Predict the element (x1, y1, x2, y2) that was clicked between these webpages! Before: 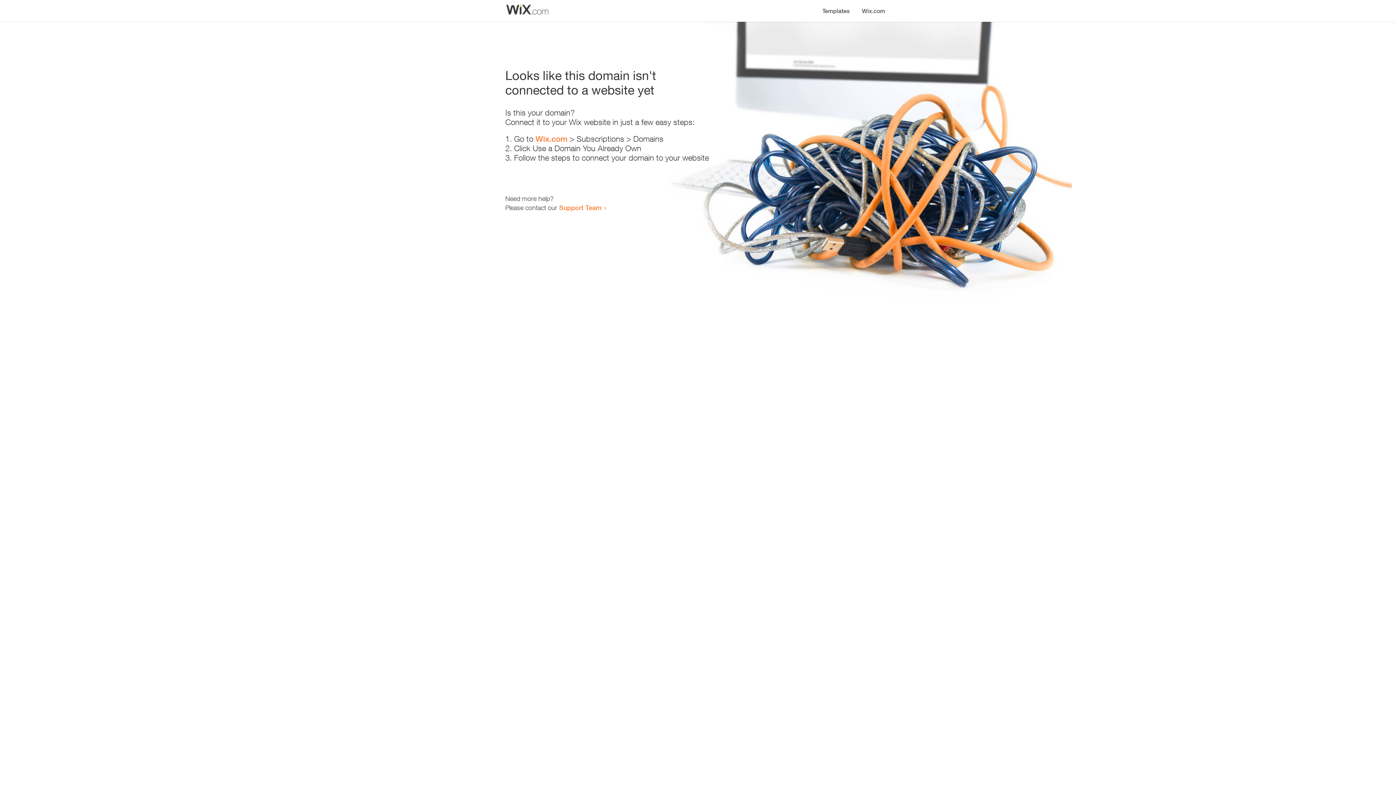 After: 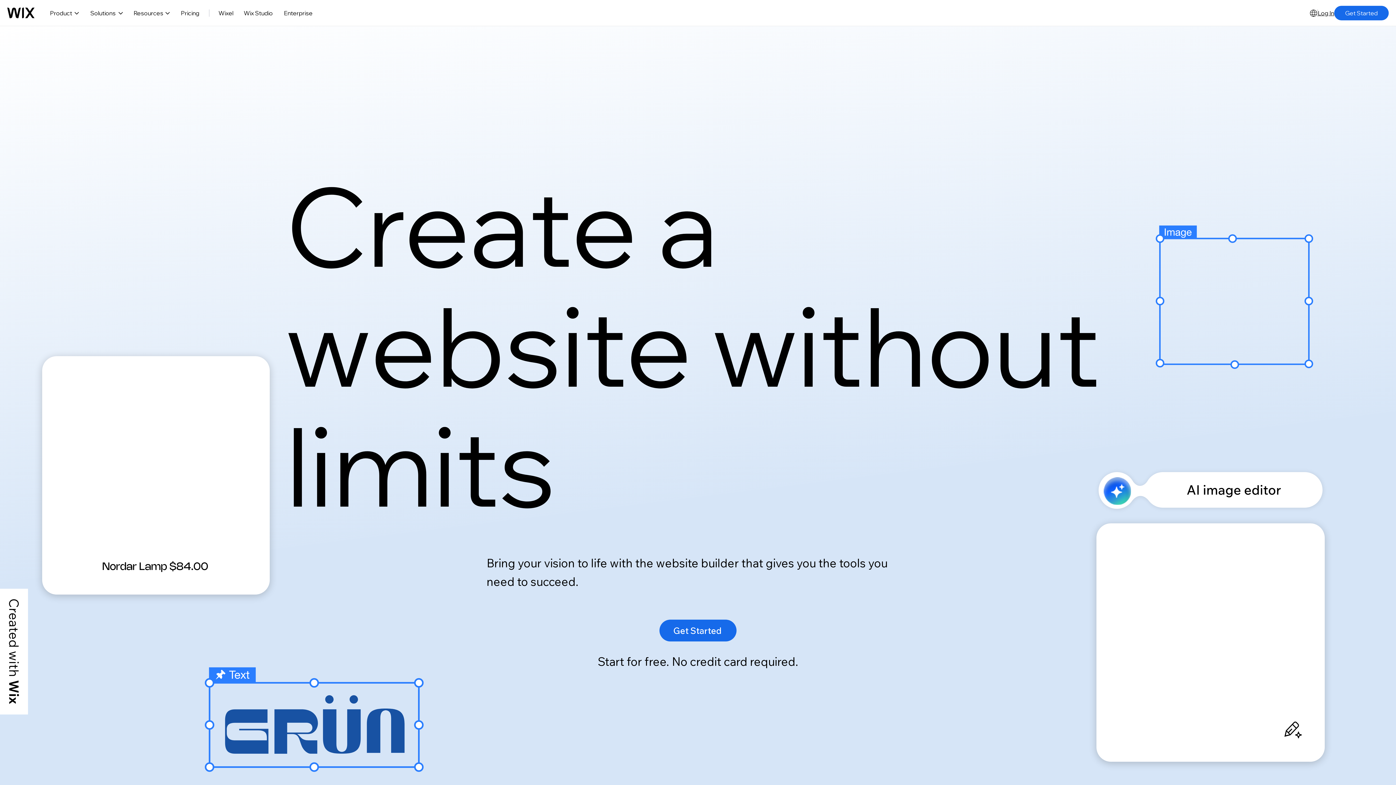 Action: label: Wix.com bbox: (856, 0, 890, 14)